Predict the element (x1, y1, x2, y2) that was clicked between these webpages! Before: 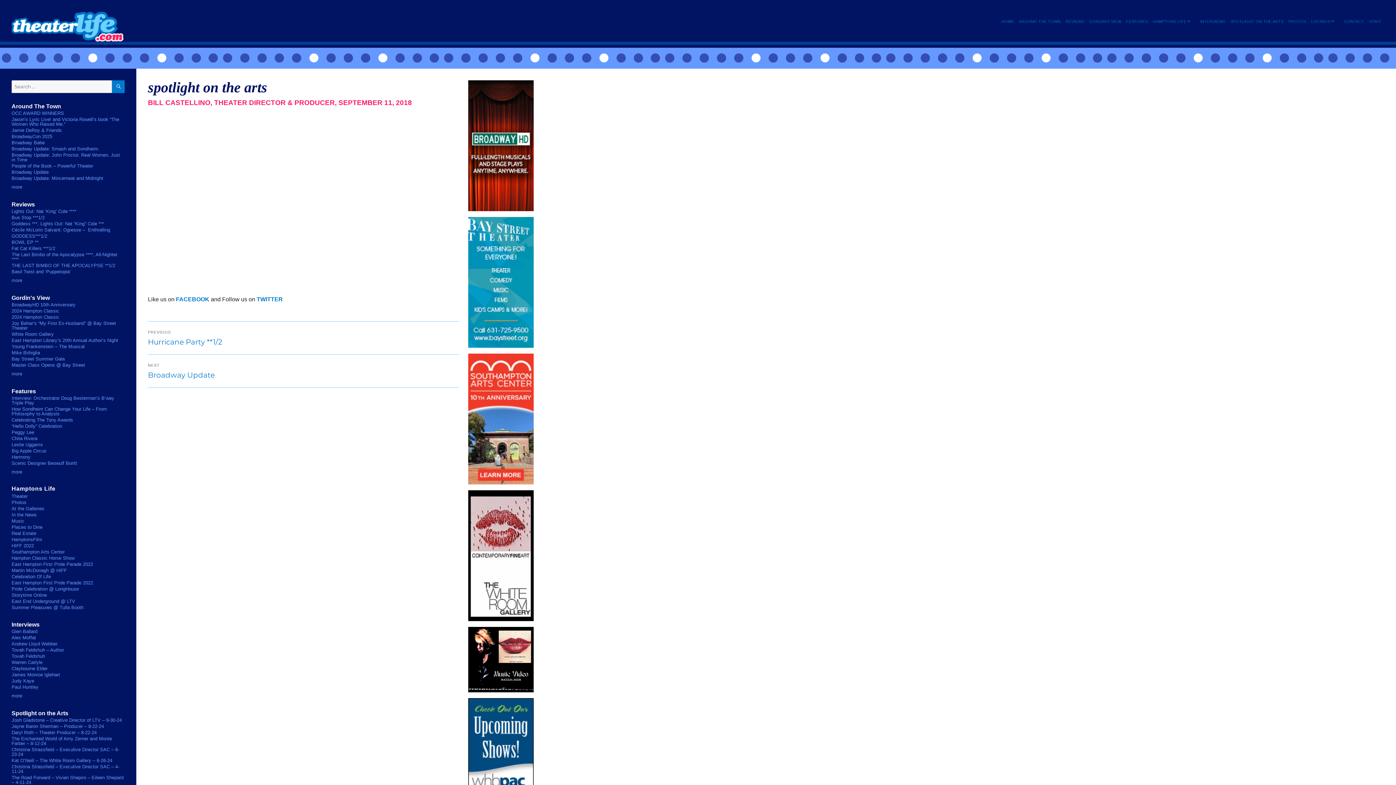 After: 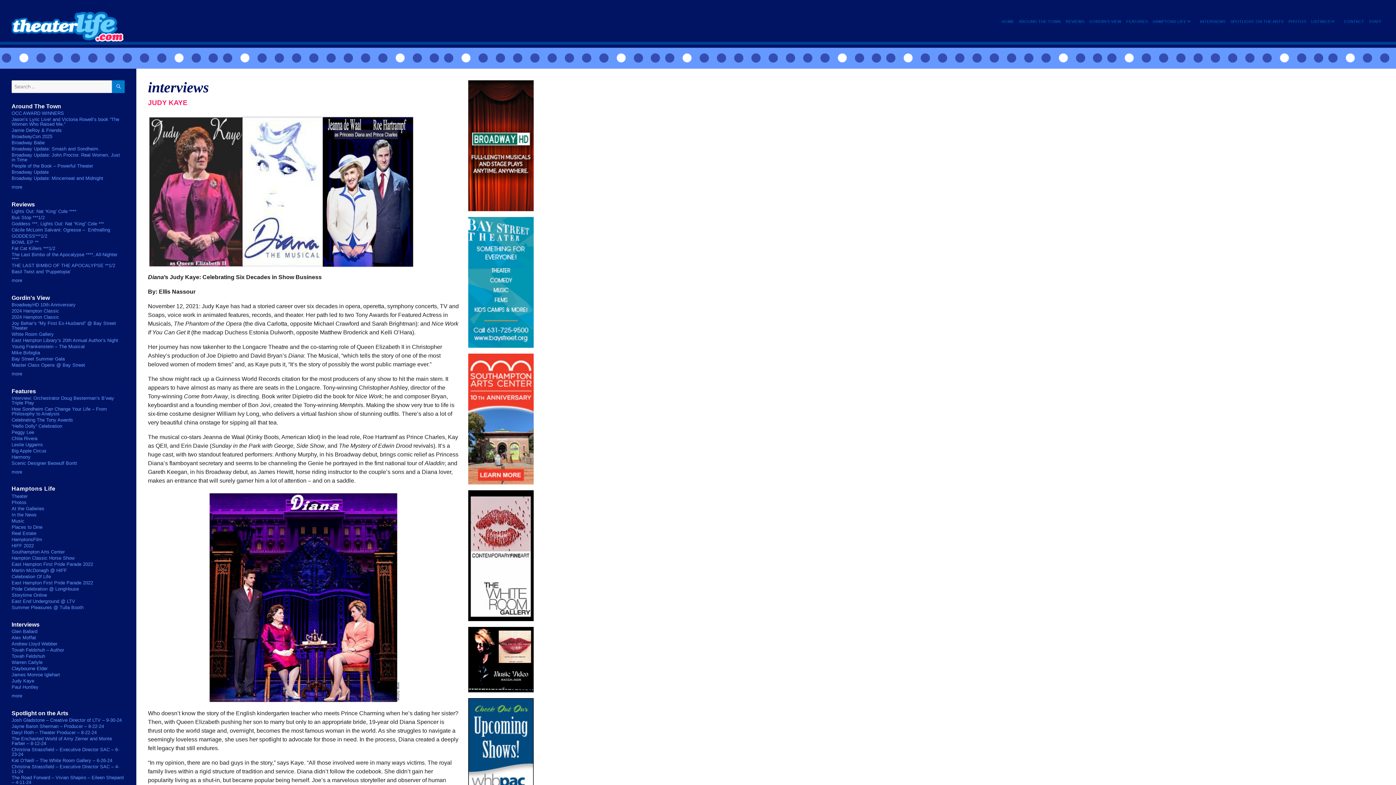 Action: bbox: (11, 678, 34, 684) label: Judy Kaye